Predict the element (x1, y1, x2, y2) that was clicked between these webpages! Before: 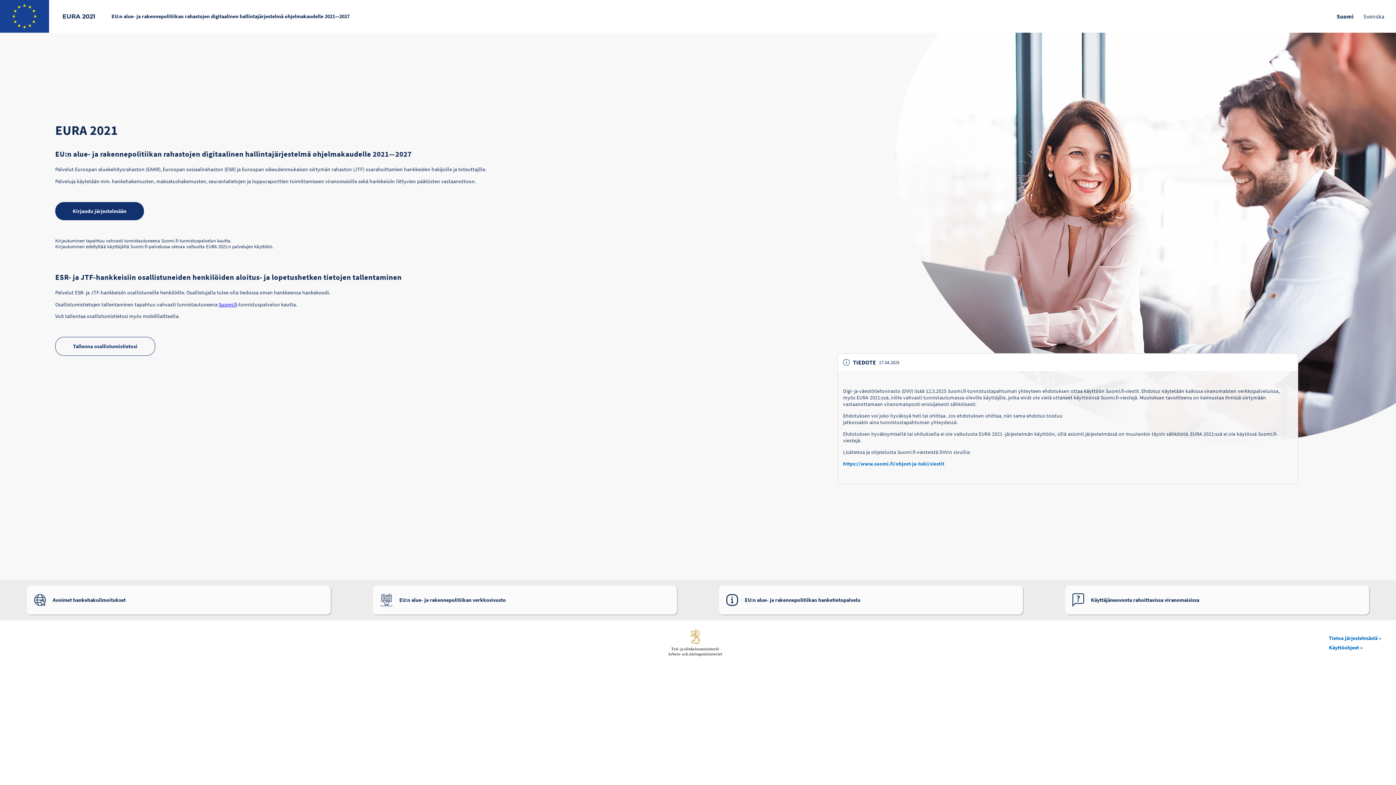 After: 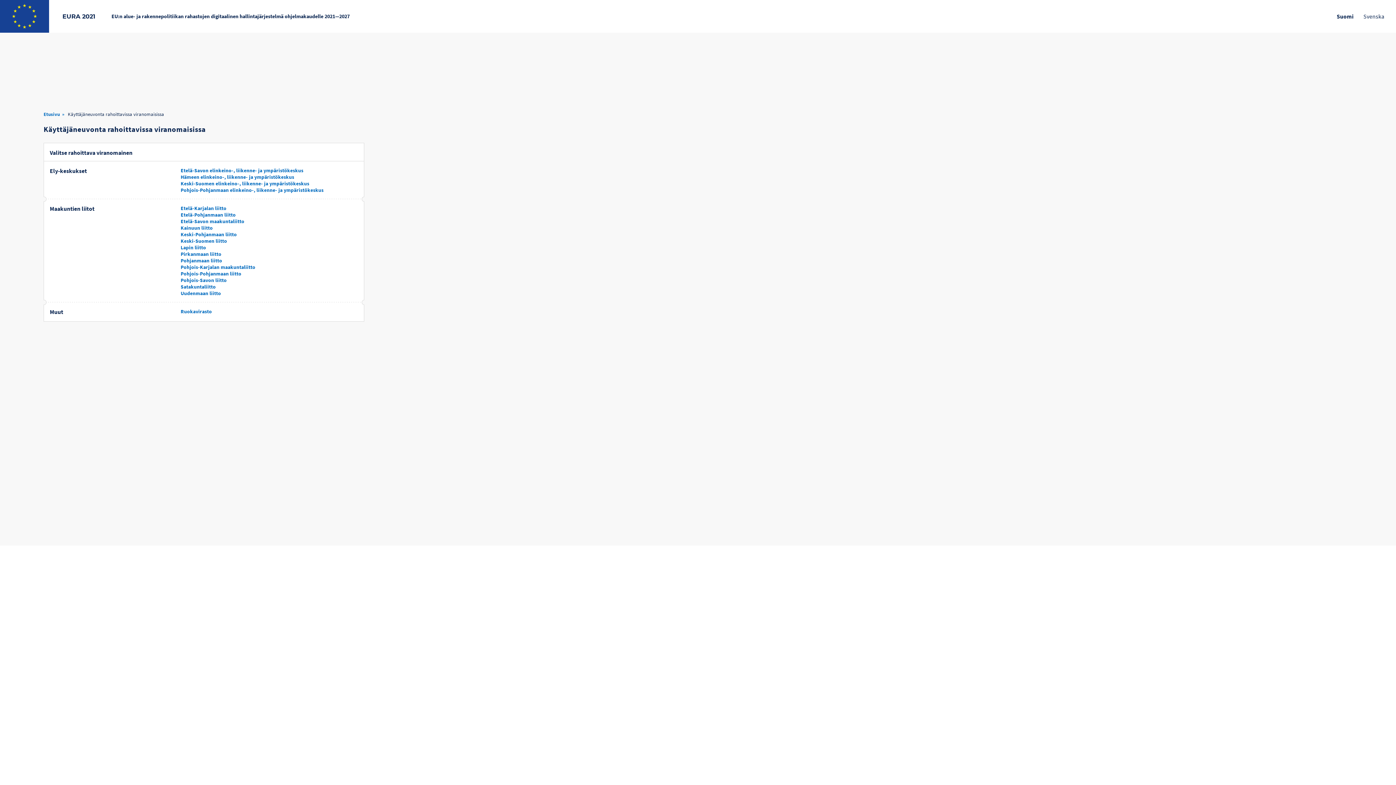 Action: label: Käyttäjäneuvonta rahoittavissa viranomaisissa bbox: (1065, 585, 1369, 614)